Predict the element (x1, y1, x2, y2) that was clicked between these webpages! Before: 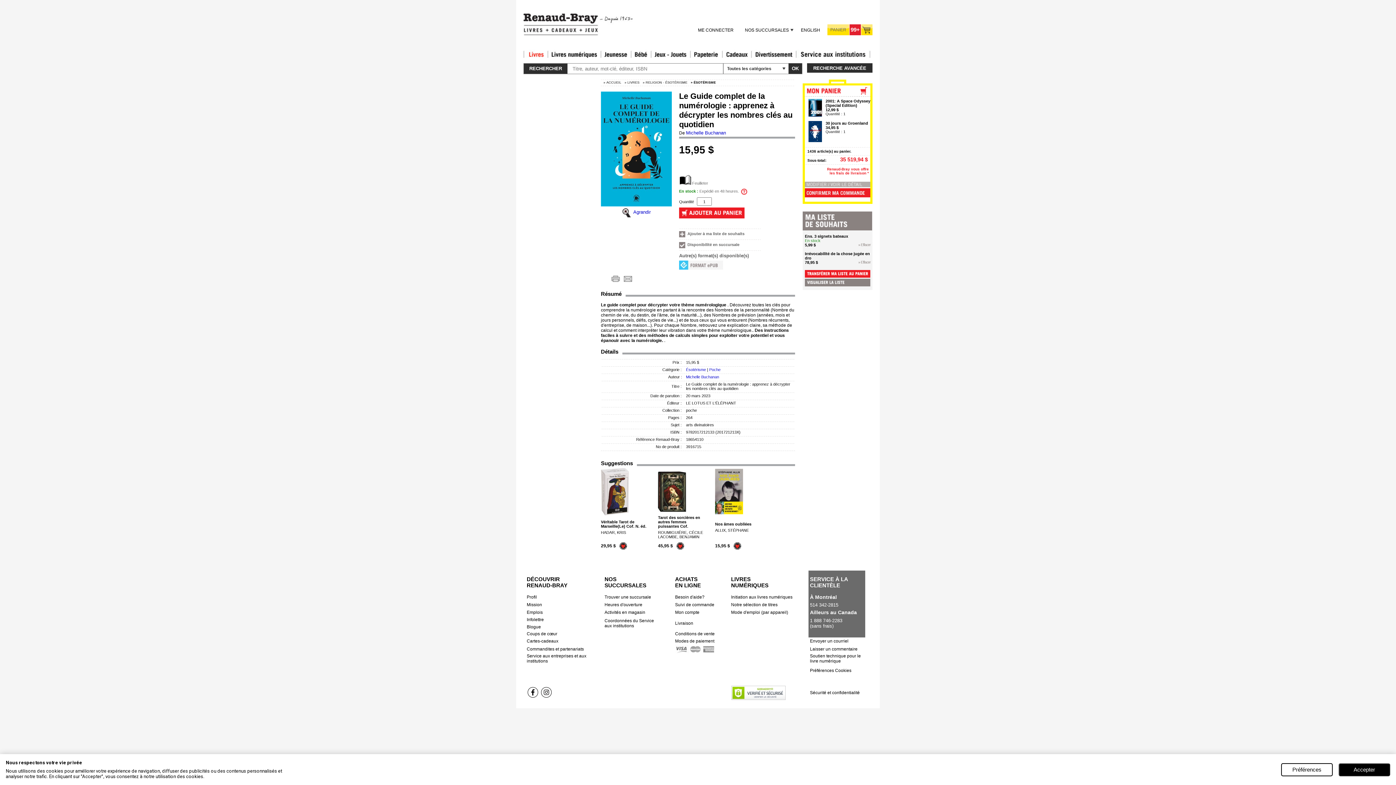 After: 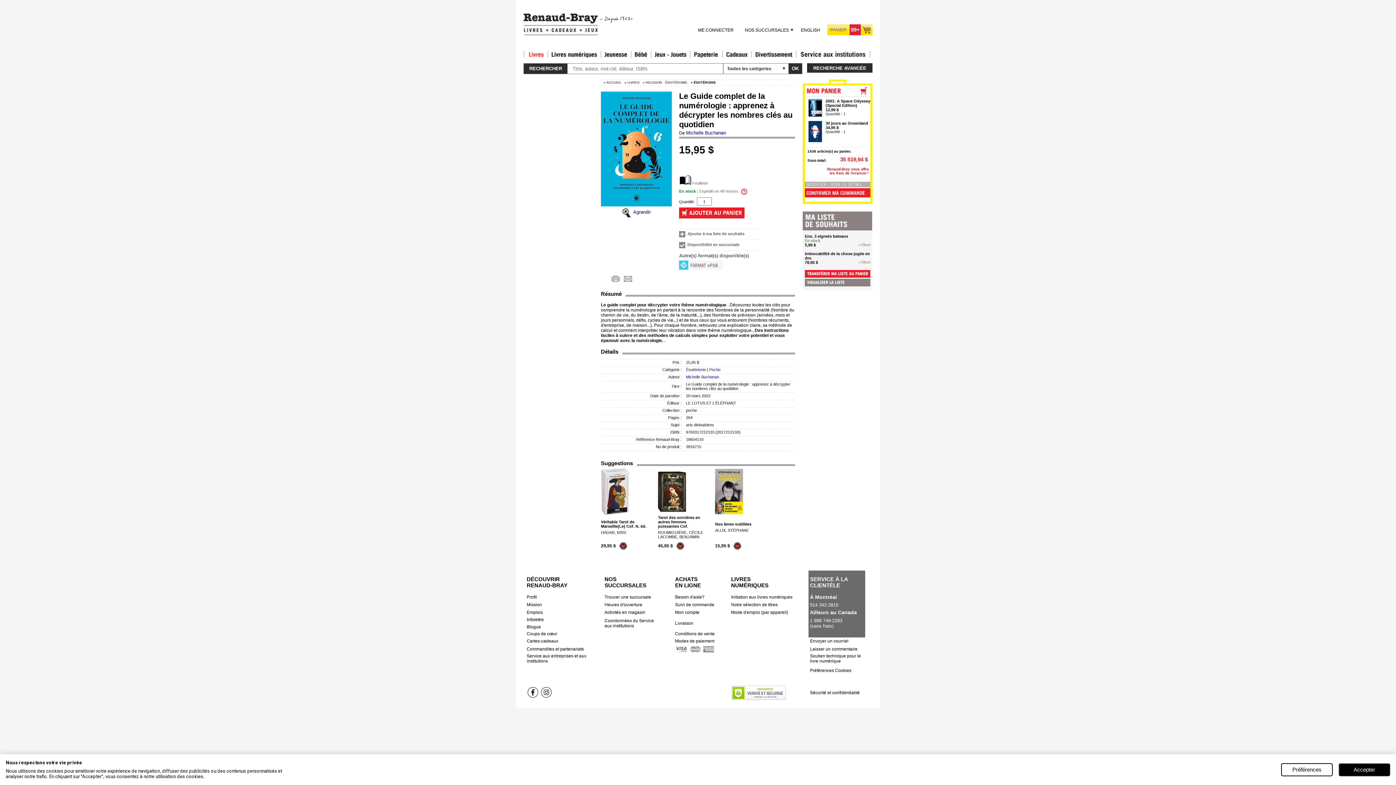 Action: bbox: (611, 275, 622, 282)